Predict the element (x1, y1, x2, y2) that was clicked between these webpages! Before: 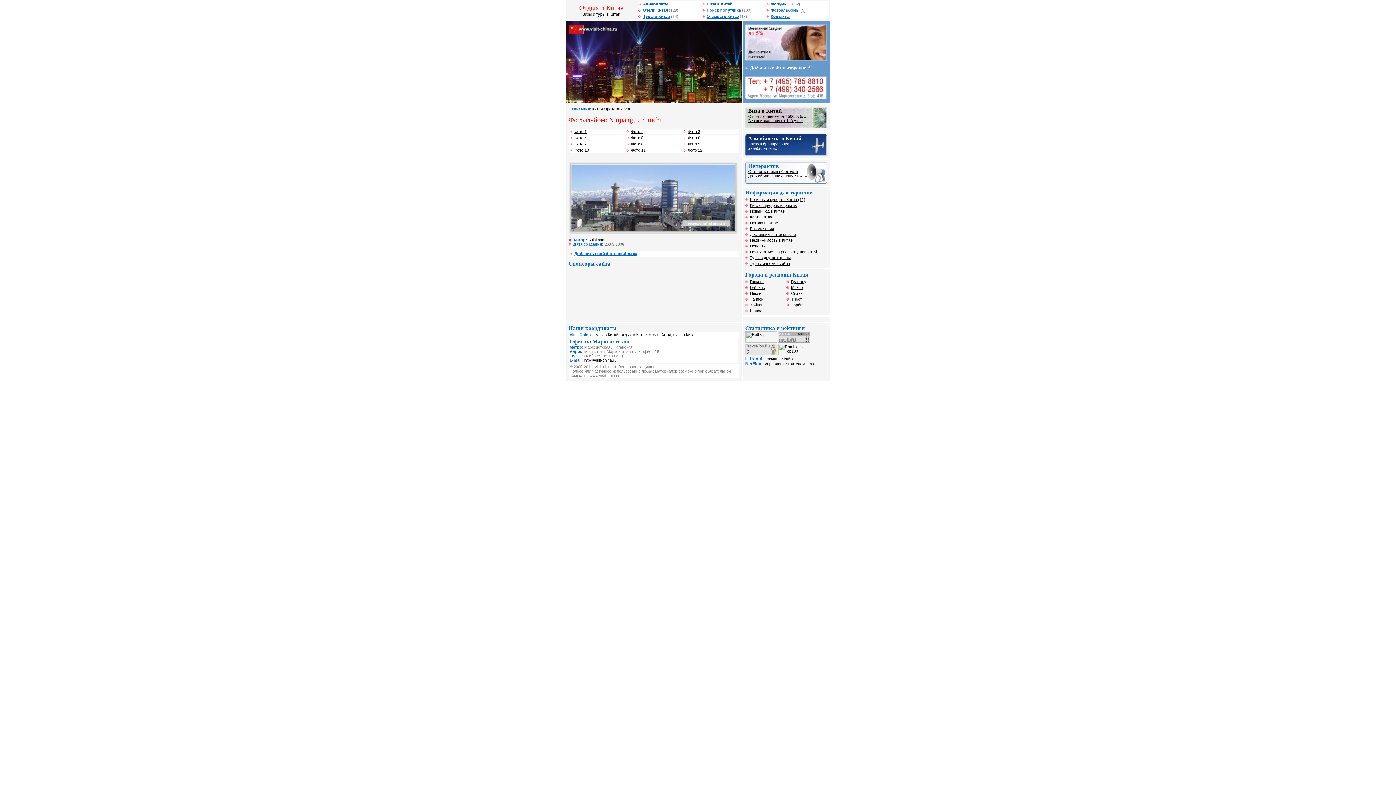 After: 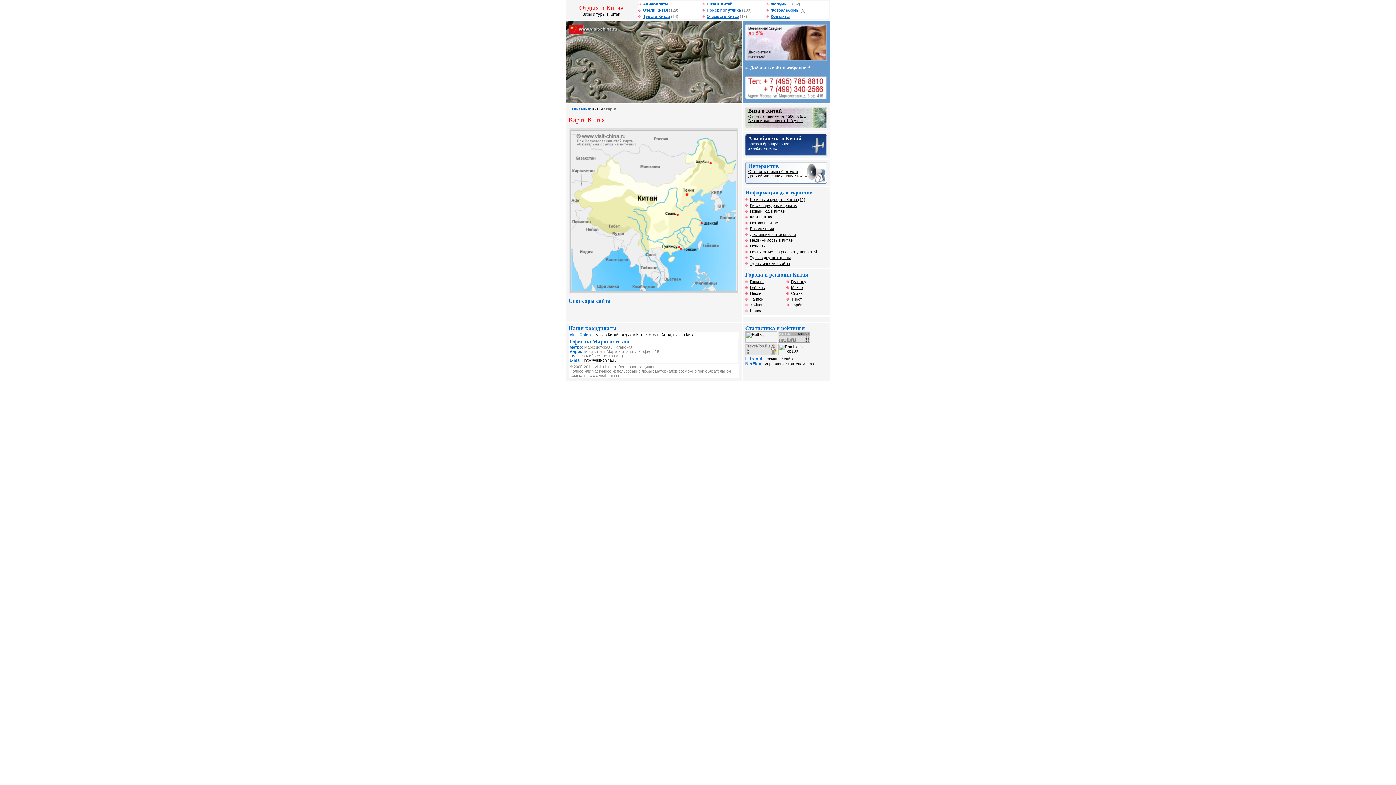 Action: bbox: (750, 214, 772, 219) label: Карта Китая